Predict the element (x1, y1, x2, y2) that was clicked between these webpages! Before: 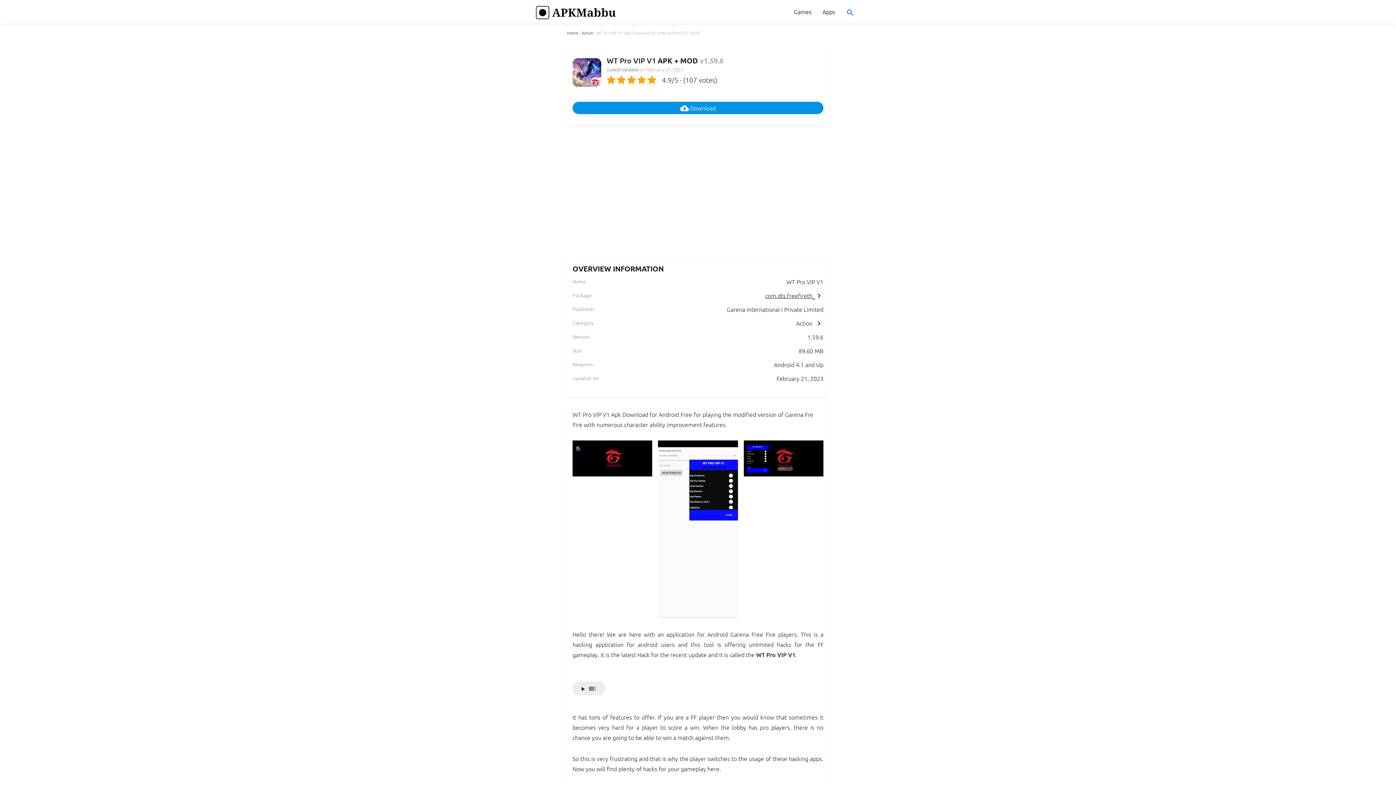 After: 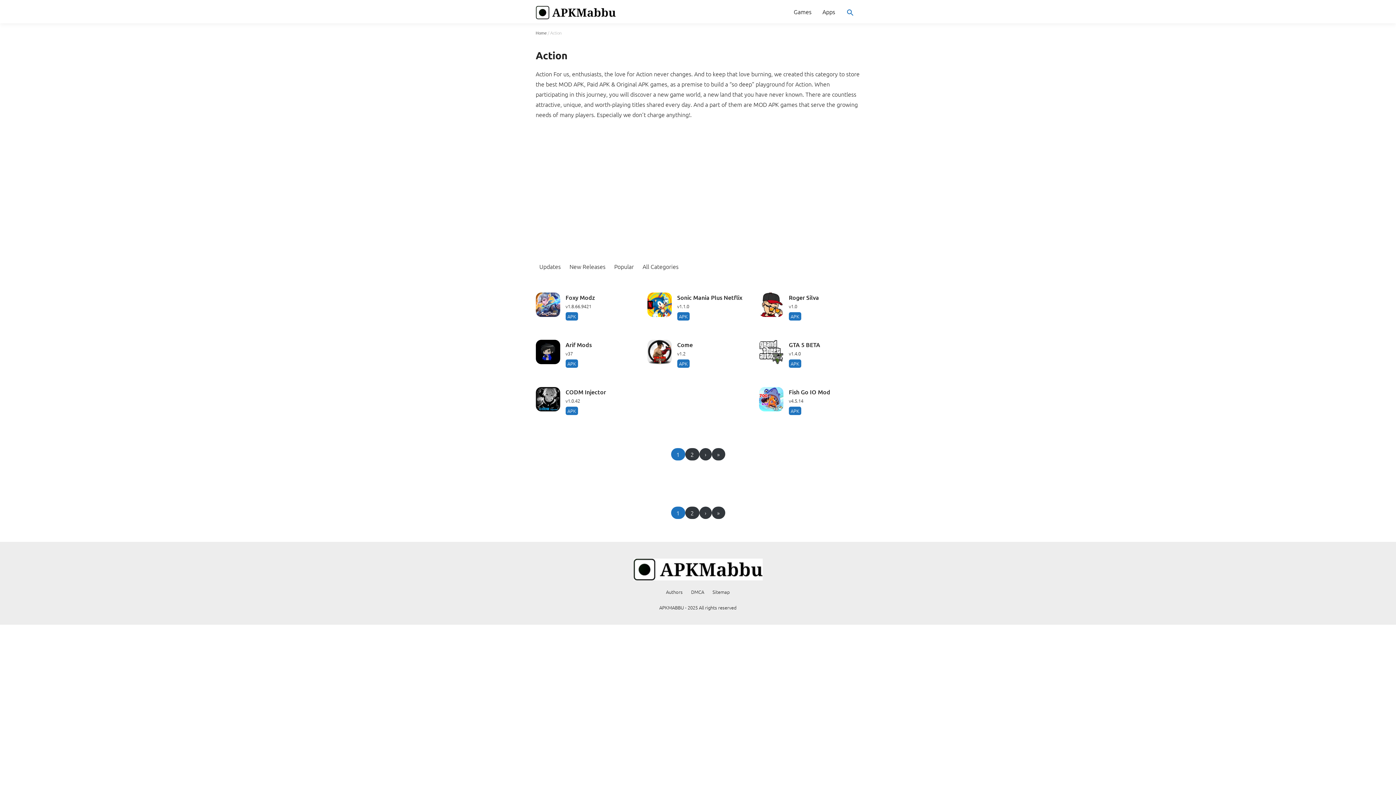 Action: bbox: (581, 29, 593, 35) label: Action